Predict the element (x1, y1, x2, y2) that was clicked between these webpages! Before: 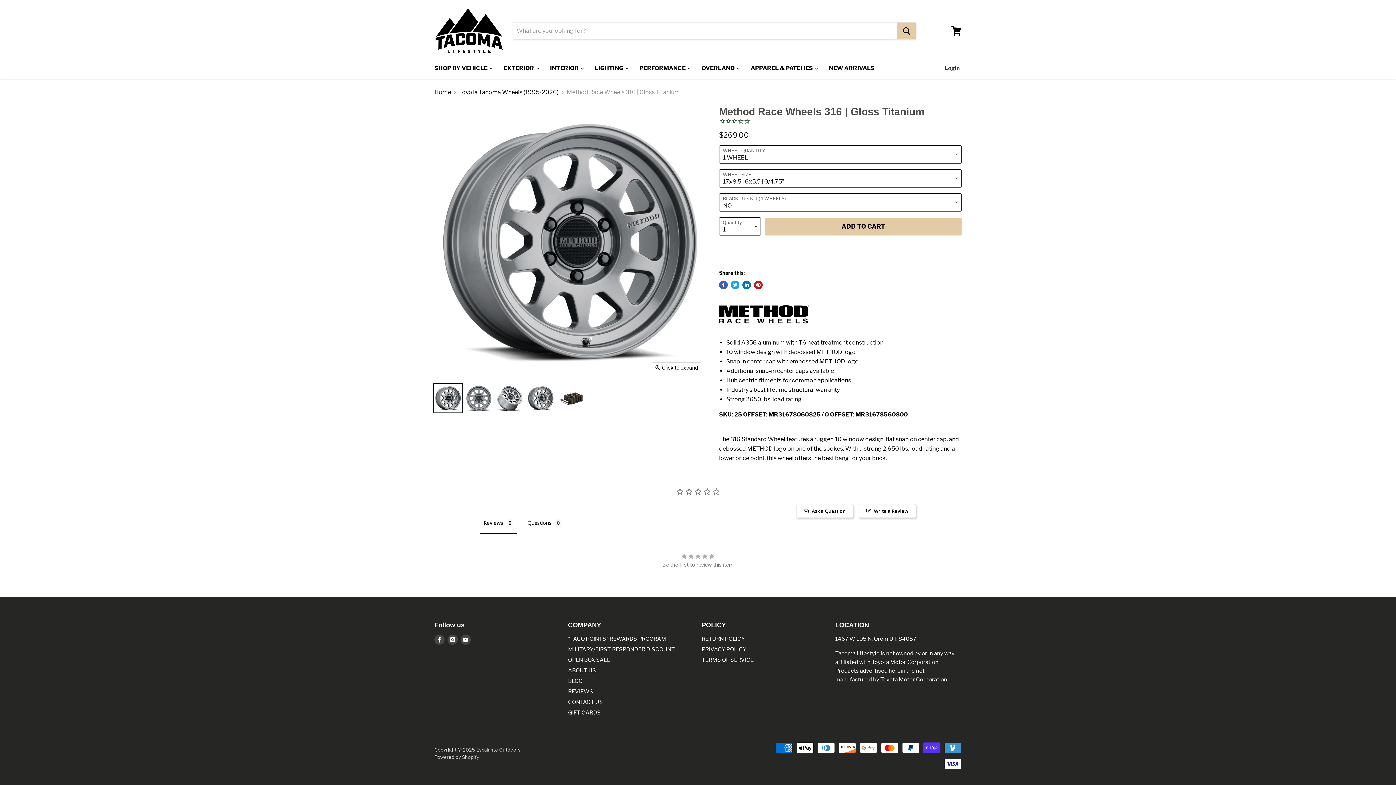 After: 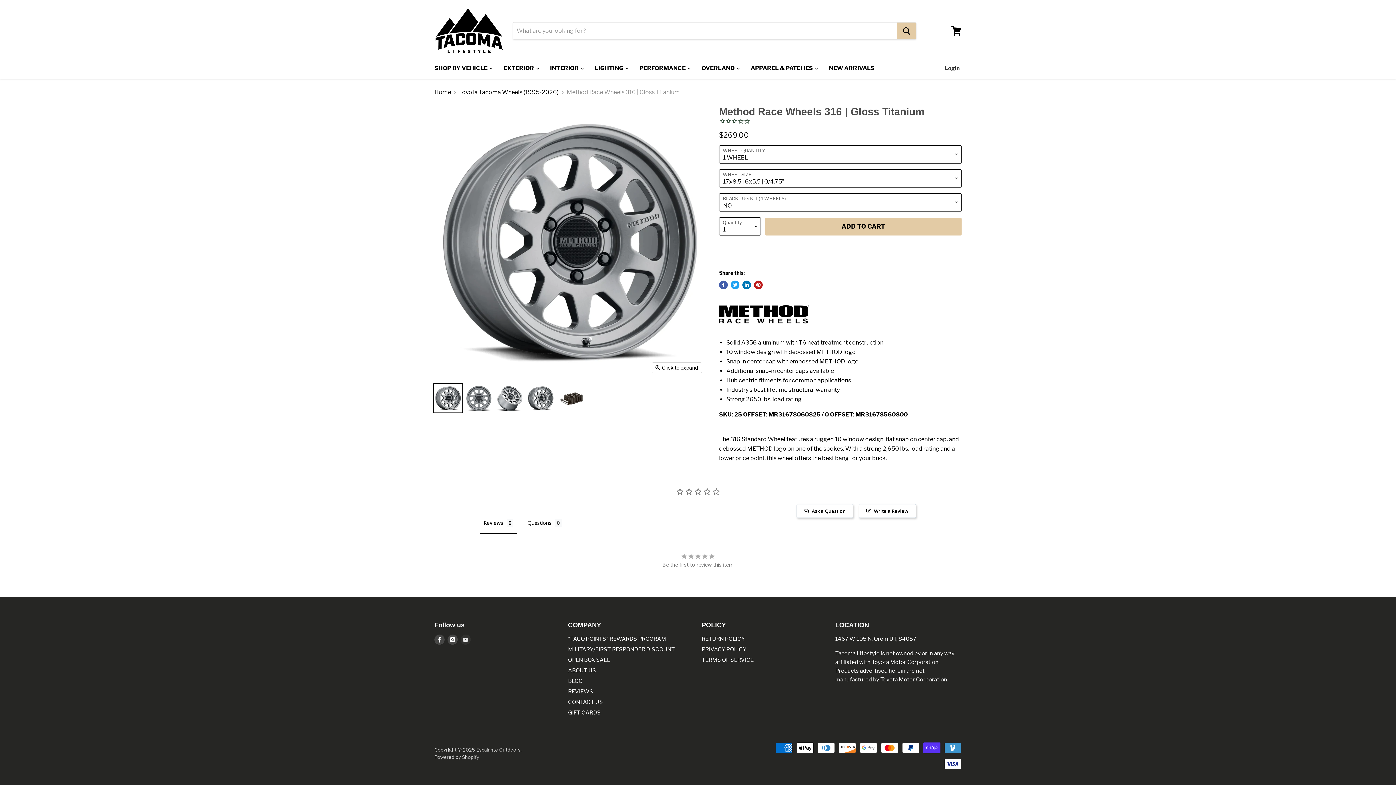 Action: bbox: (459, 633, 472, 646) label: Find us on Youtube